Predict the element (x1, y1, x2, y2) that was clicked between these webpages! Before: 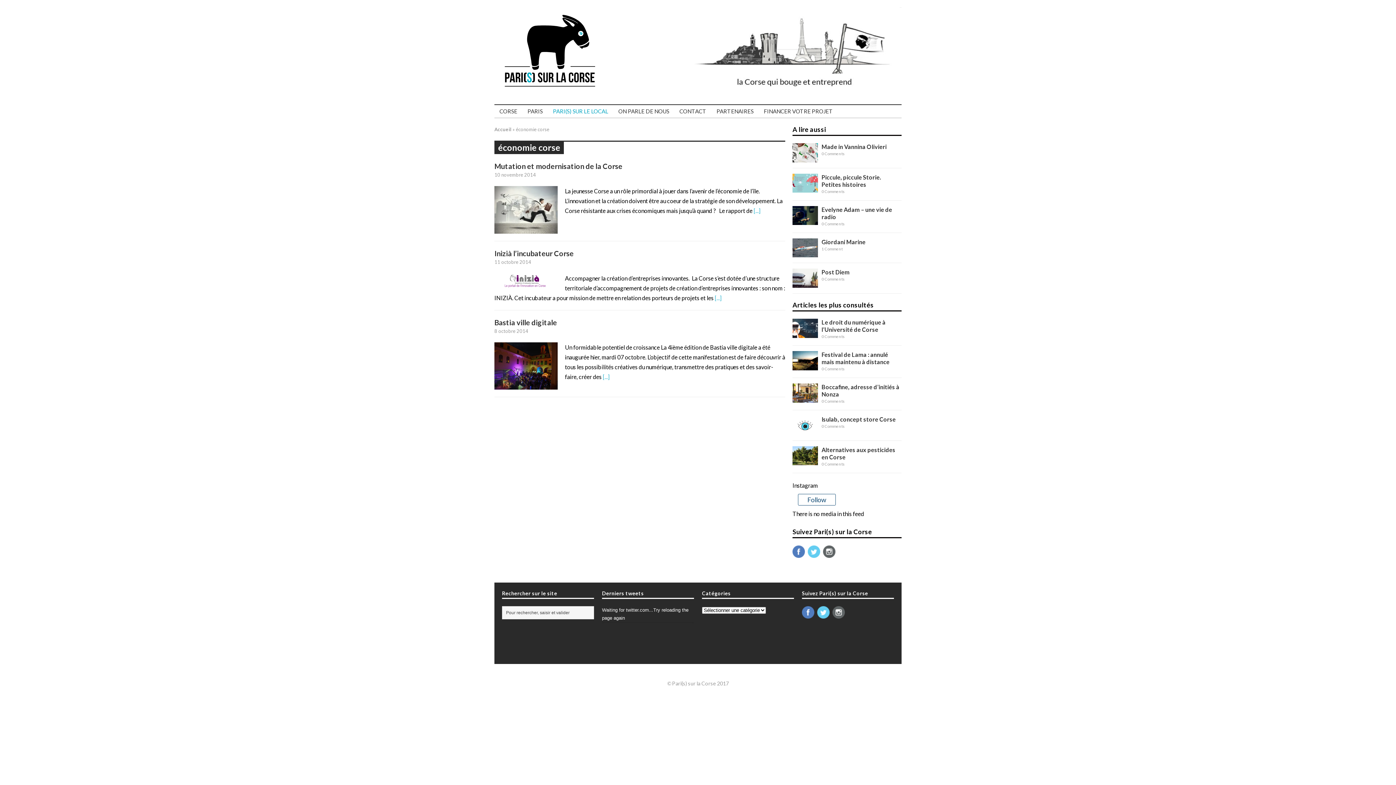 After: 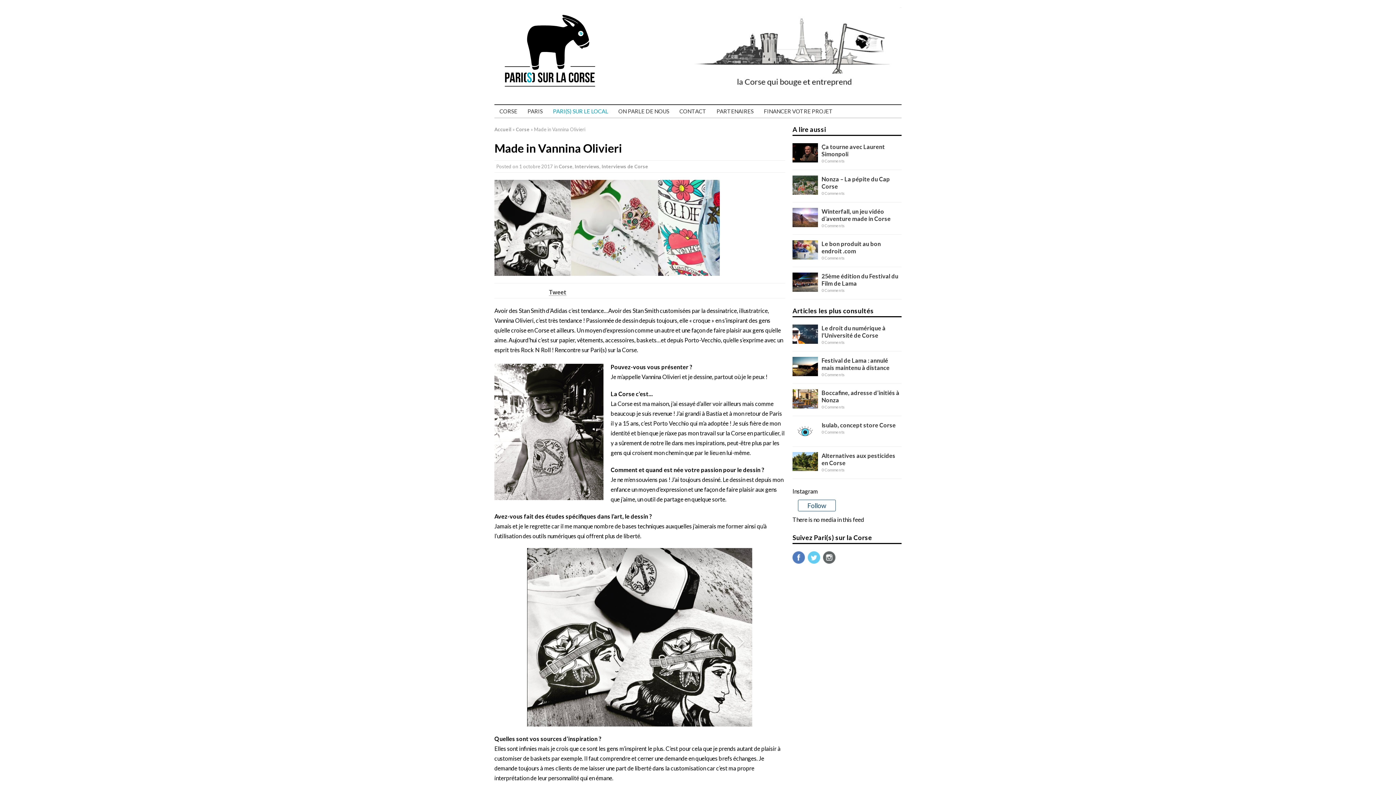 Action: bbox: (792, 154, 818, 160)